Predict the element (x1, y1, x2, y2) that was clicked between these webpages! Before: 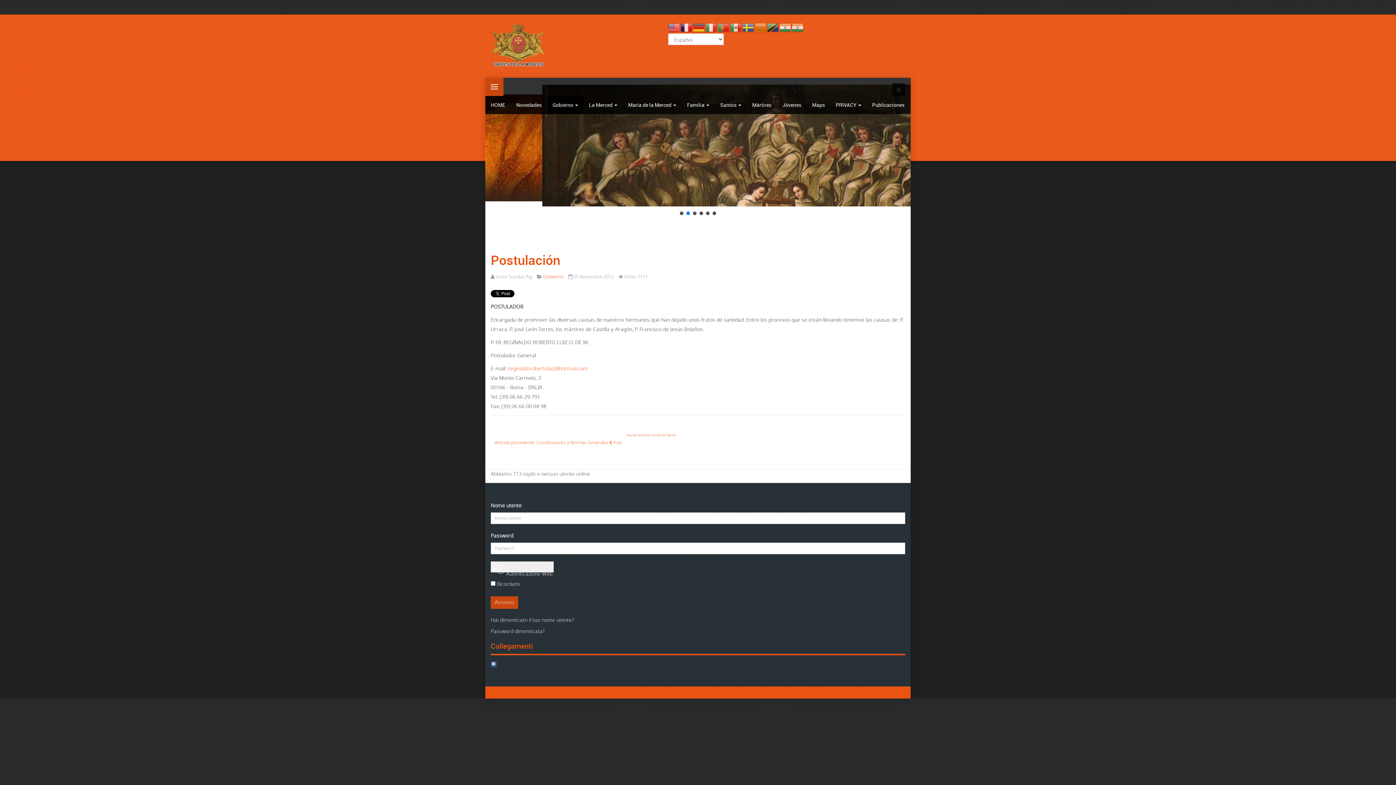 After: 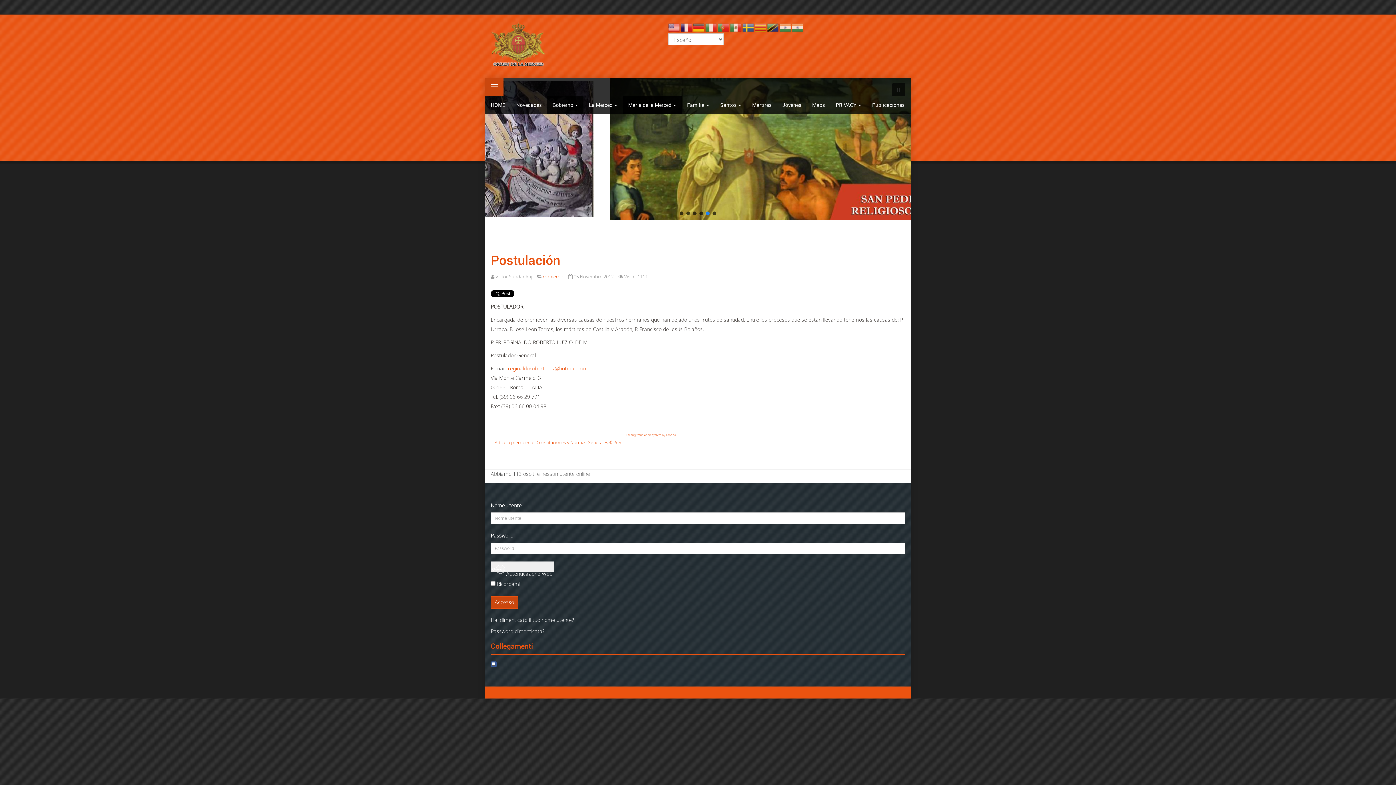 Action: label: María de la Merced  bbox: (622, 96, 681, 114)